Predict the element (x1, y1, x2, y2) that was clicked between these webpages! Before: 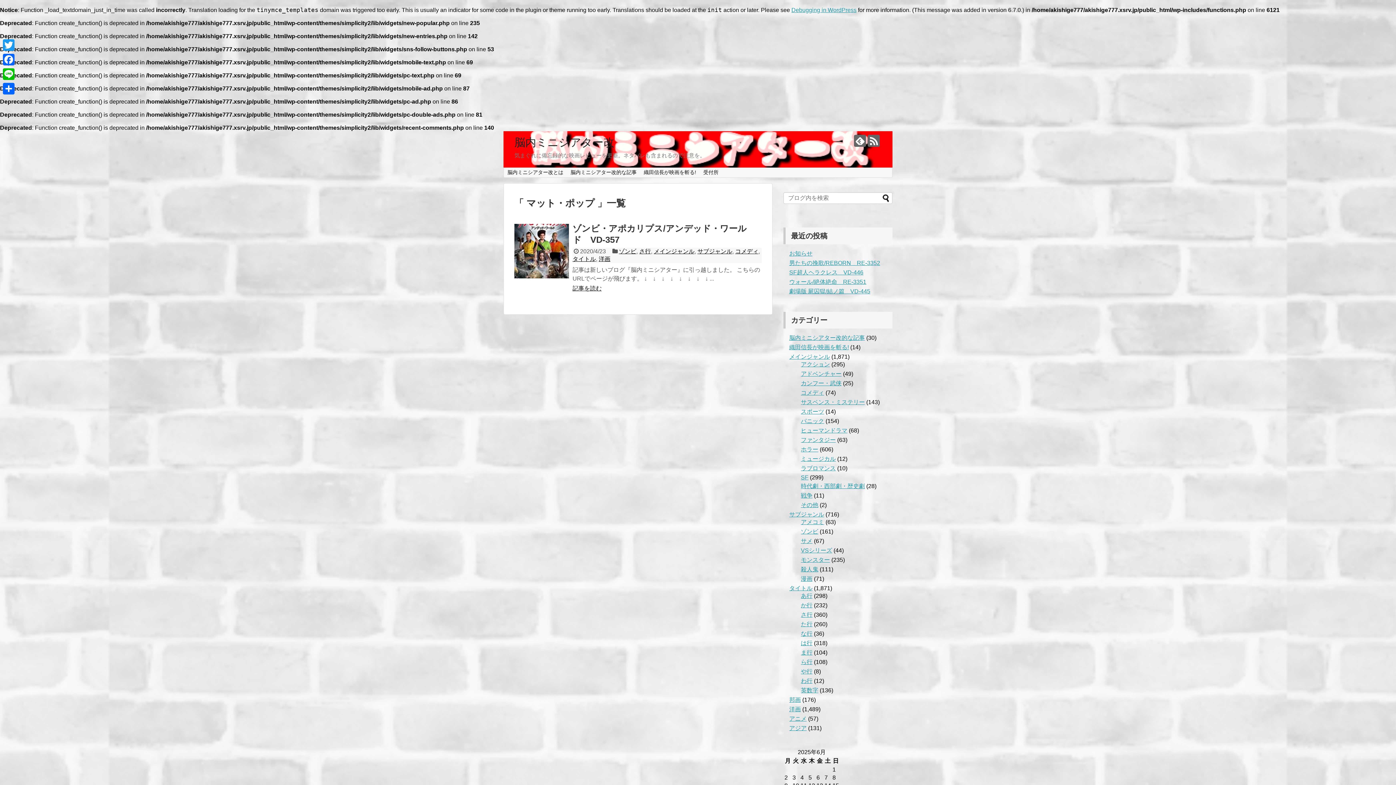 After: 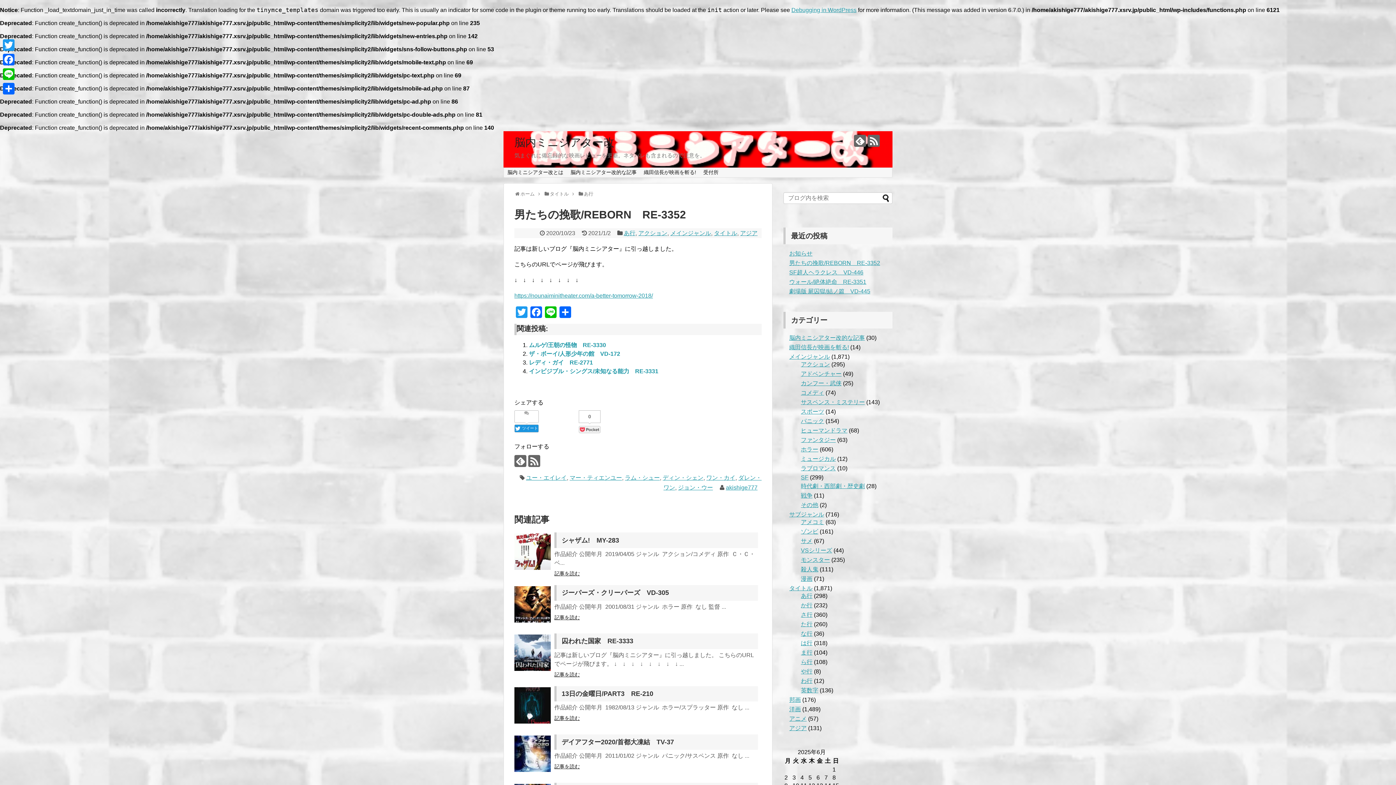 Action: bbox: (789, 260, 880, 266) label: 男たちの挽歌/REBORN　RE-3352